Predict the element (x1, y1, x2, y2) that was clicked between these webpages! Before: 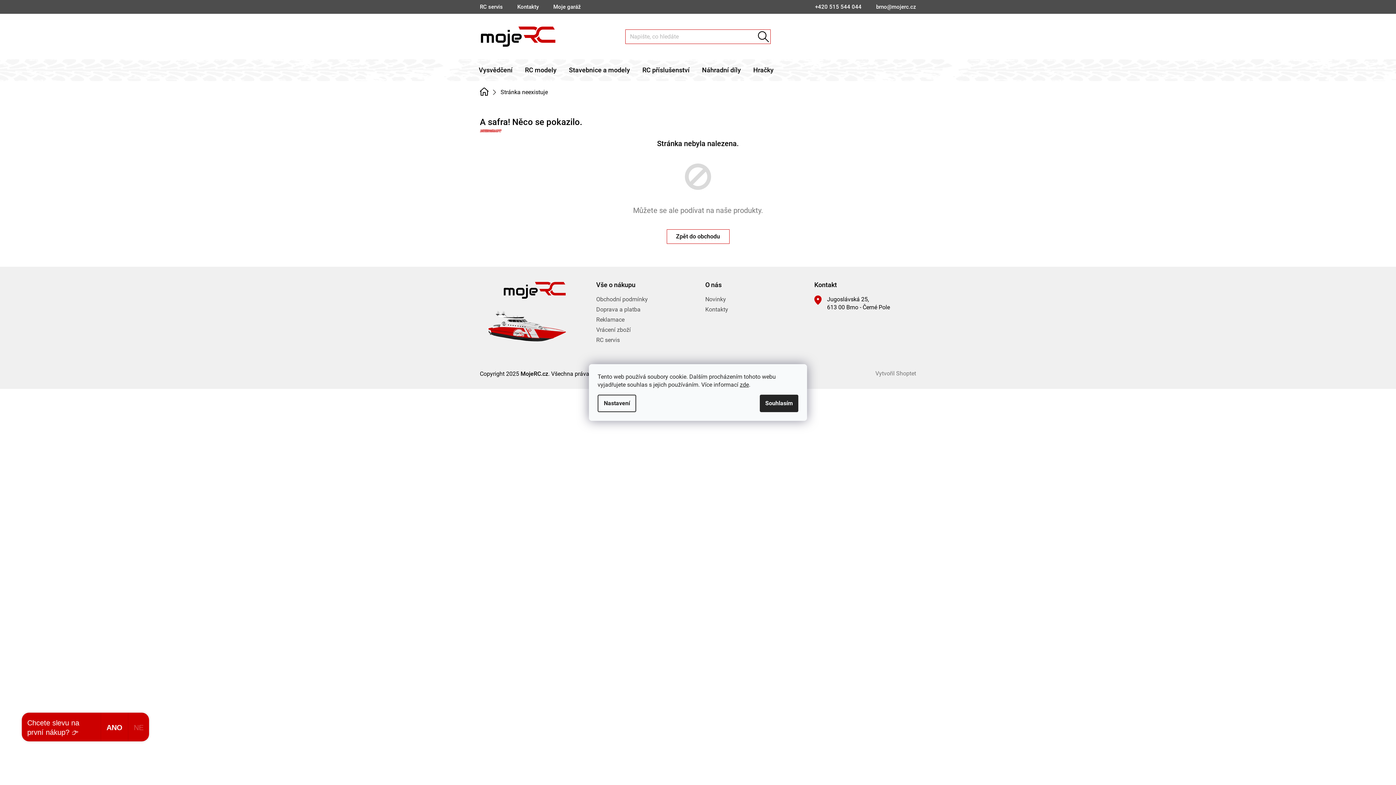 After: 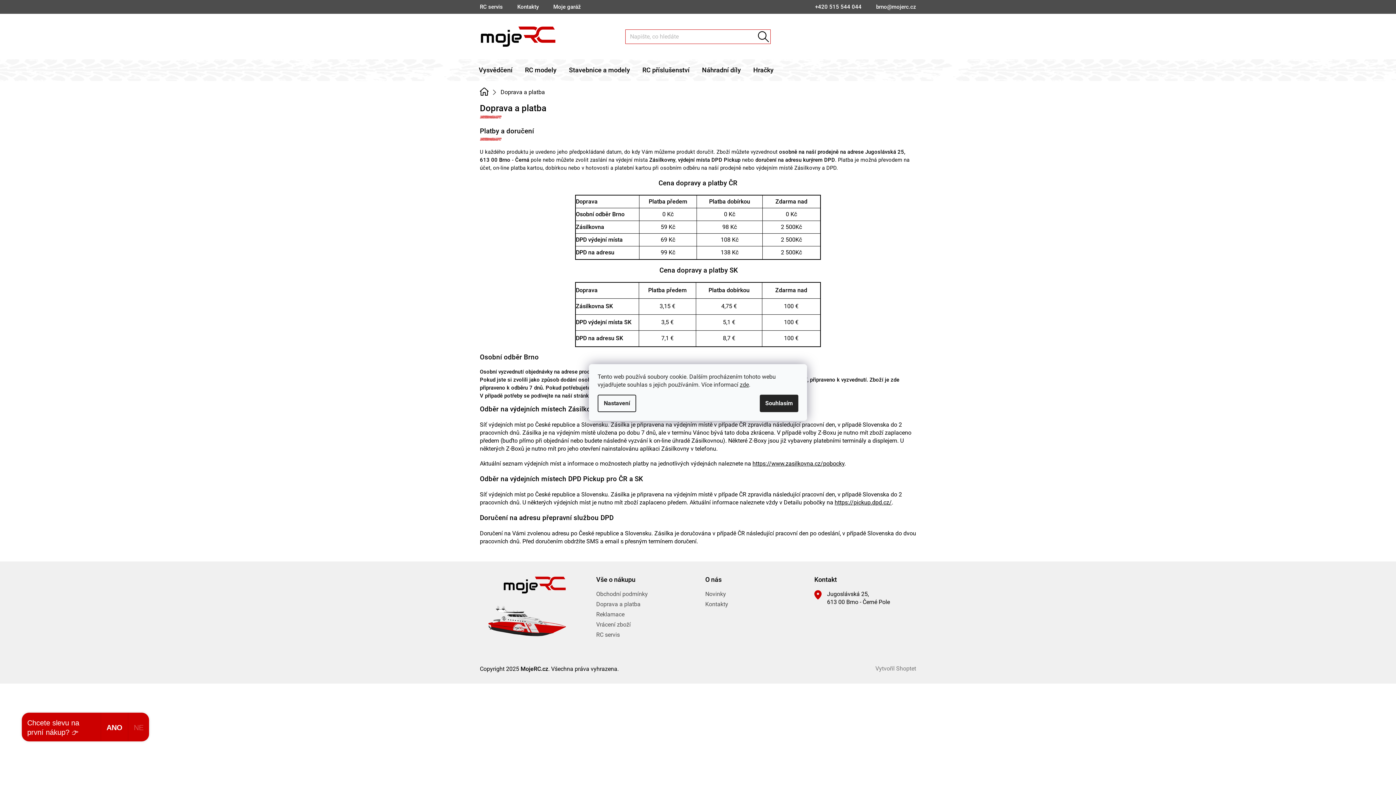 Action: label: Doprava a platba bbox: (596, 305, 640, 313)